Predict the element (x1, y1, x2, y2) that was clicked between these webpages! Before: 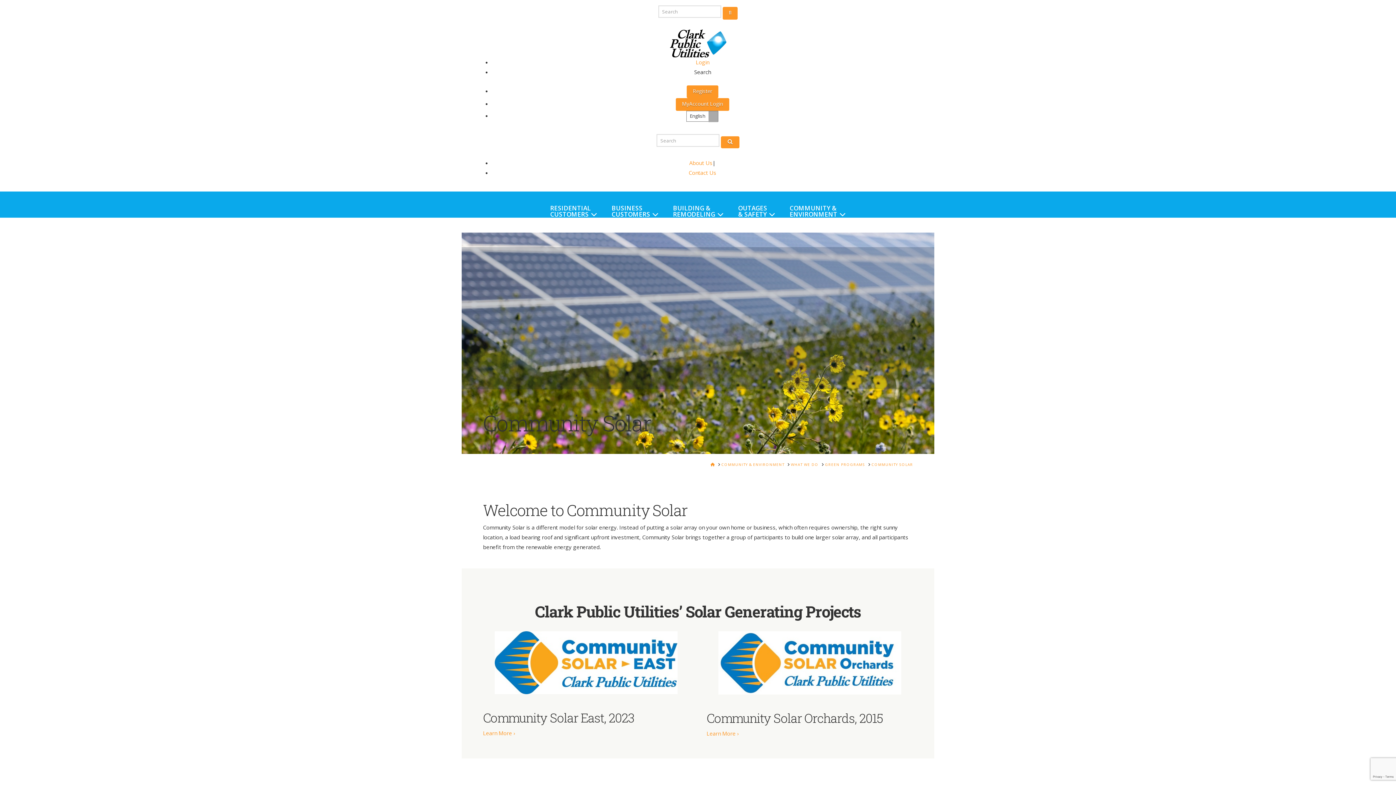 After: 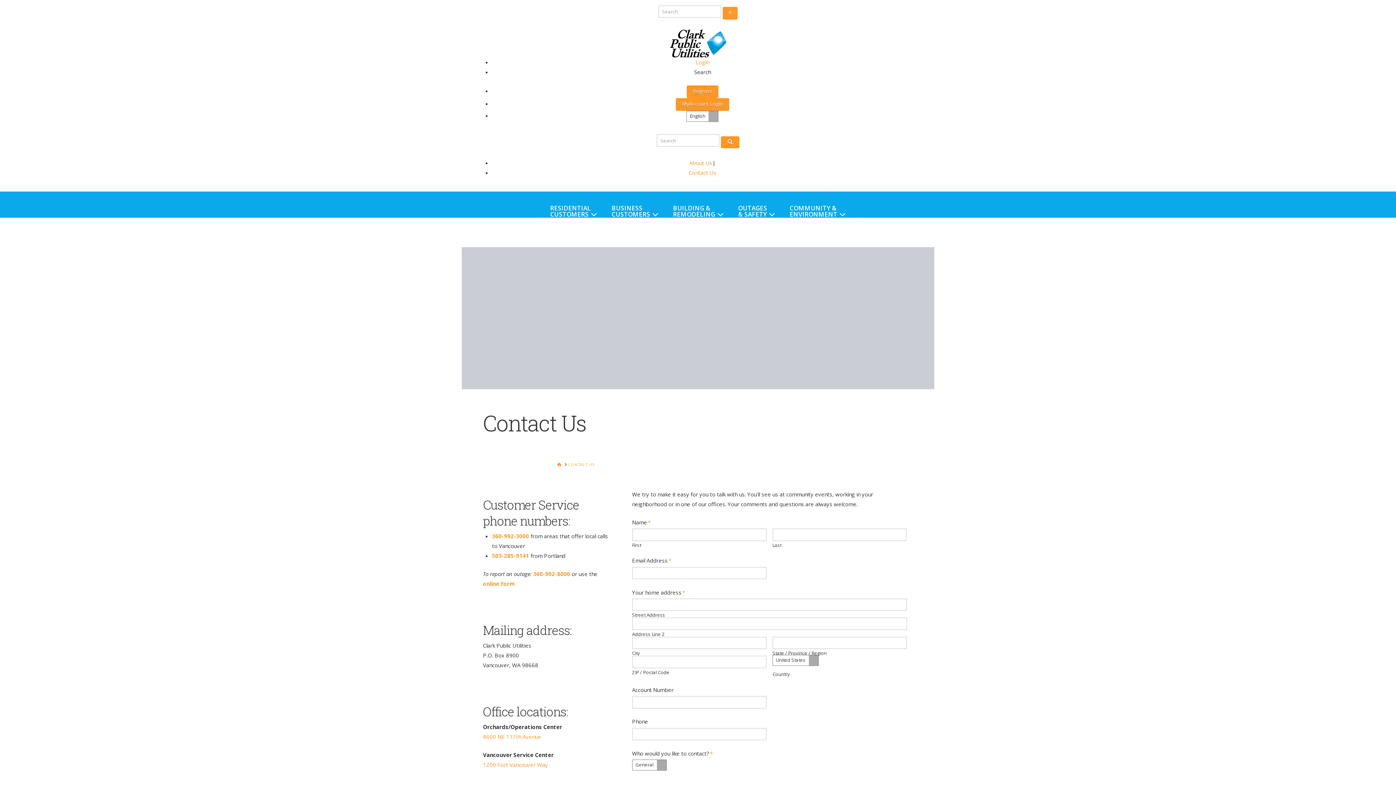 Action: bbox: (688, 169, 716, 176) label: Contact Us